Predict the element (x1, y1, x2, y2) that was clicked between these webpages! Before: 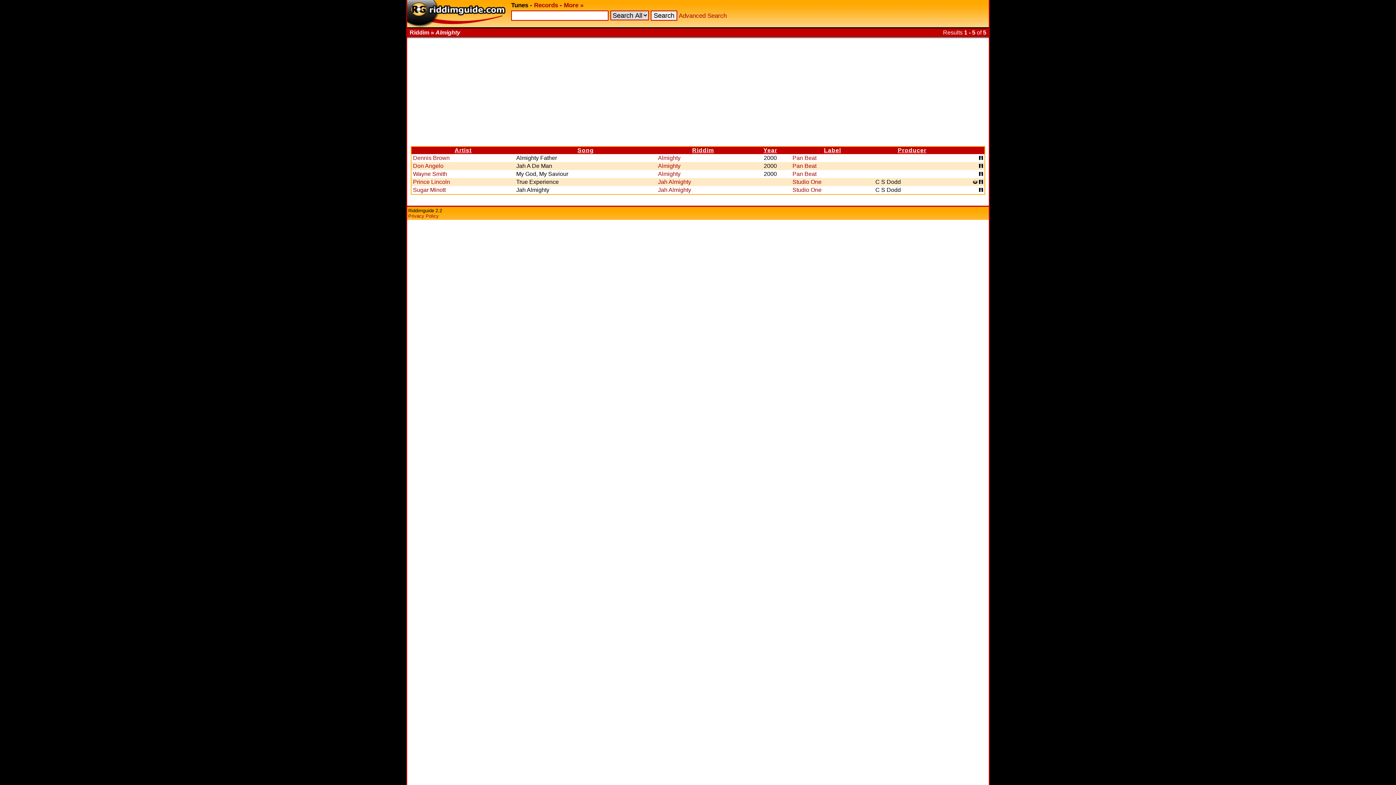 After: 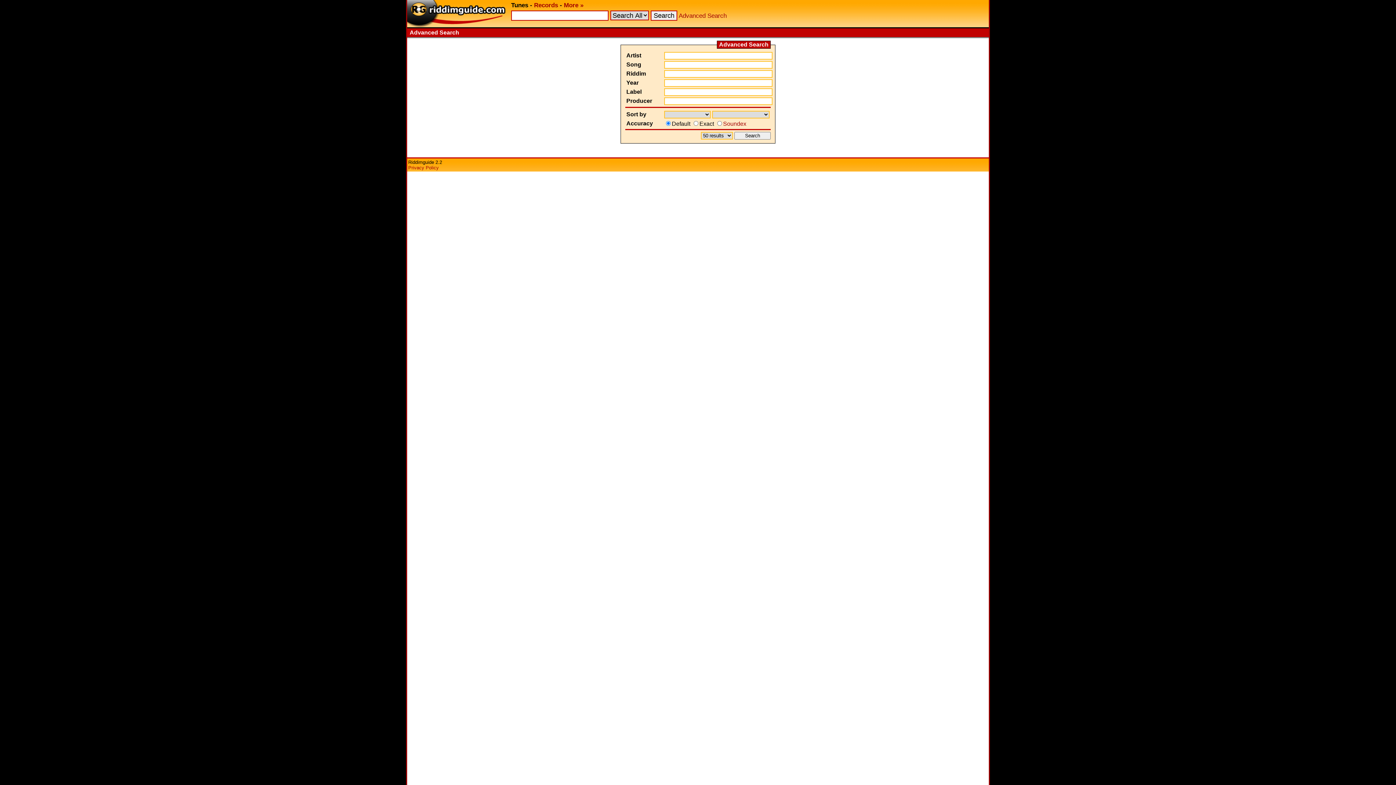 Action: bbox: (678, 12, 726, 19) label: Advanced Search